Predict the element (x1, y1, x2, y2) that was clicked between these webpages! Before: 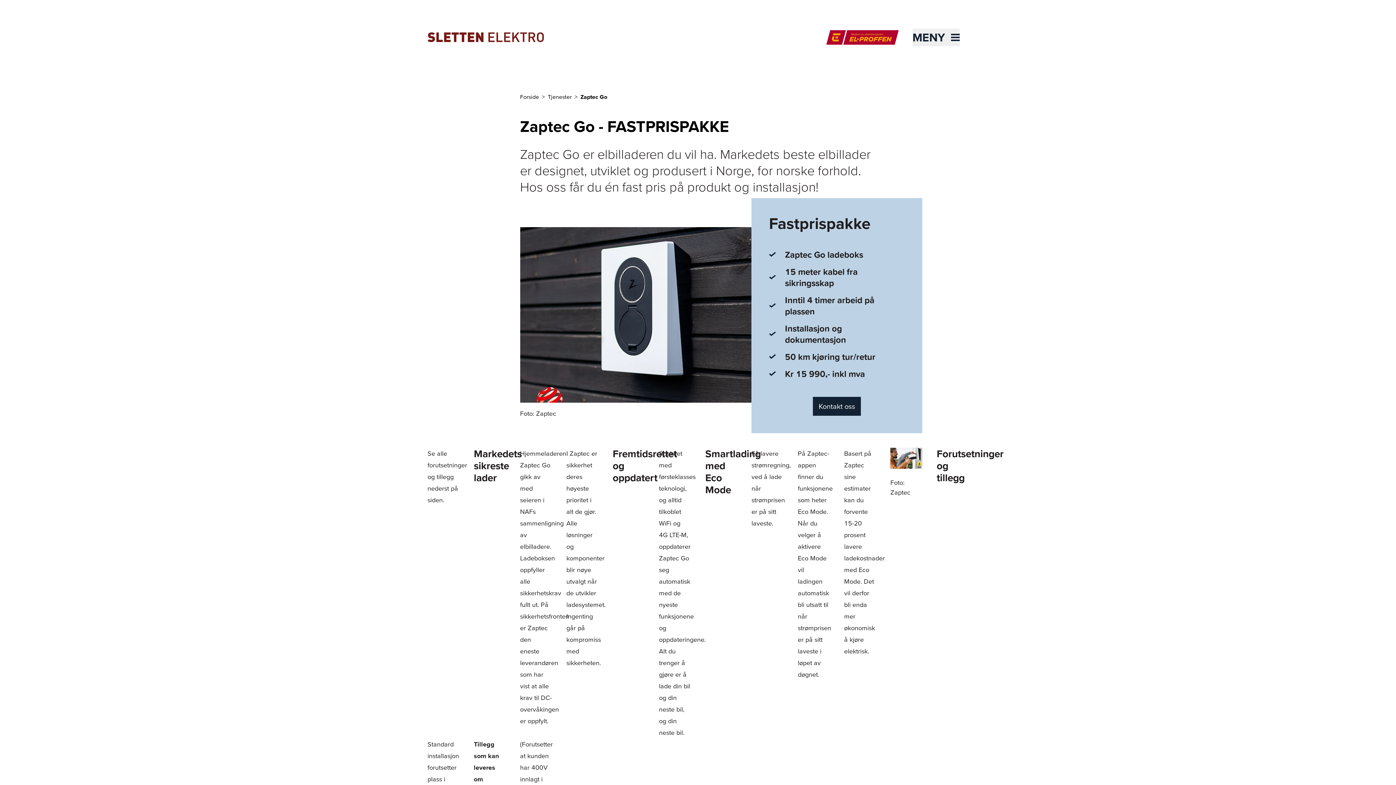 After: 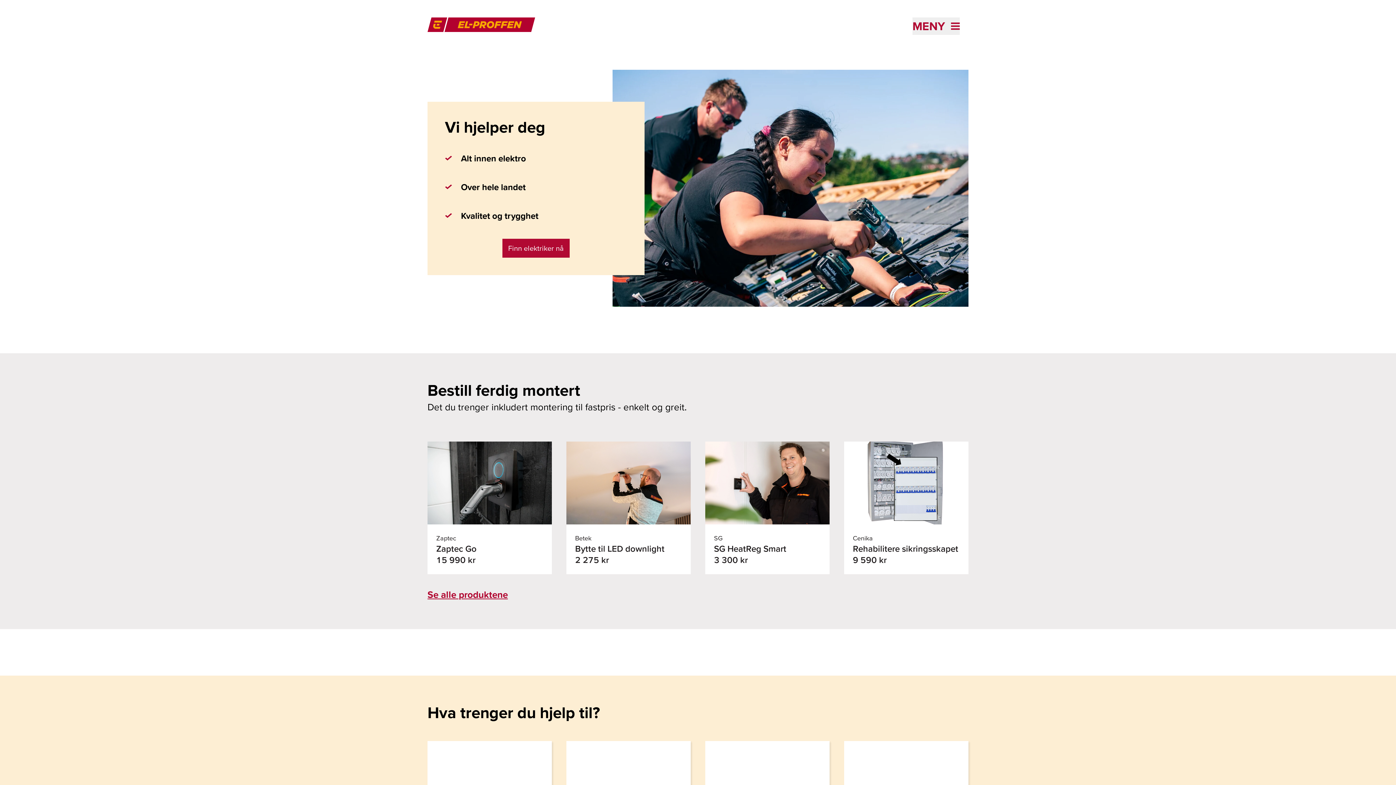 Action: bbox: (826, 30, 898, 44) label: El-Proffen